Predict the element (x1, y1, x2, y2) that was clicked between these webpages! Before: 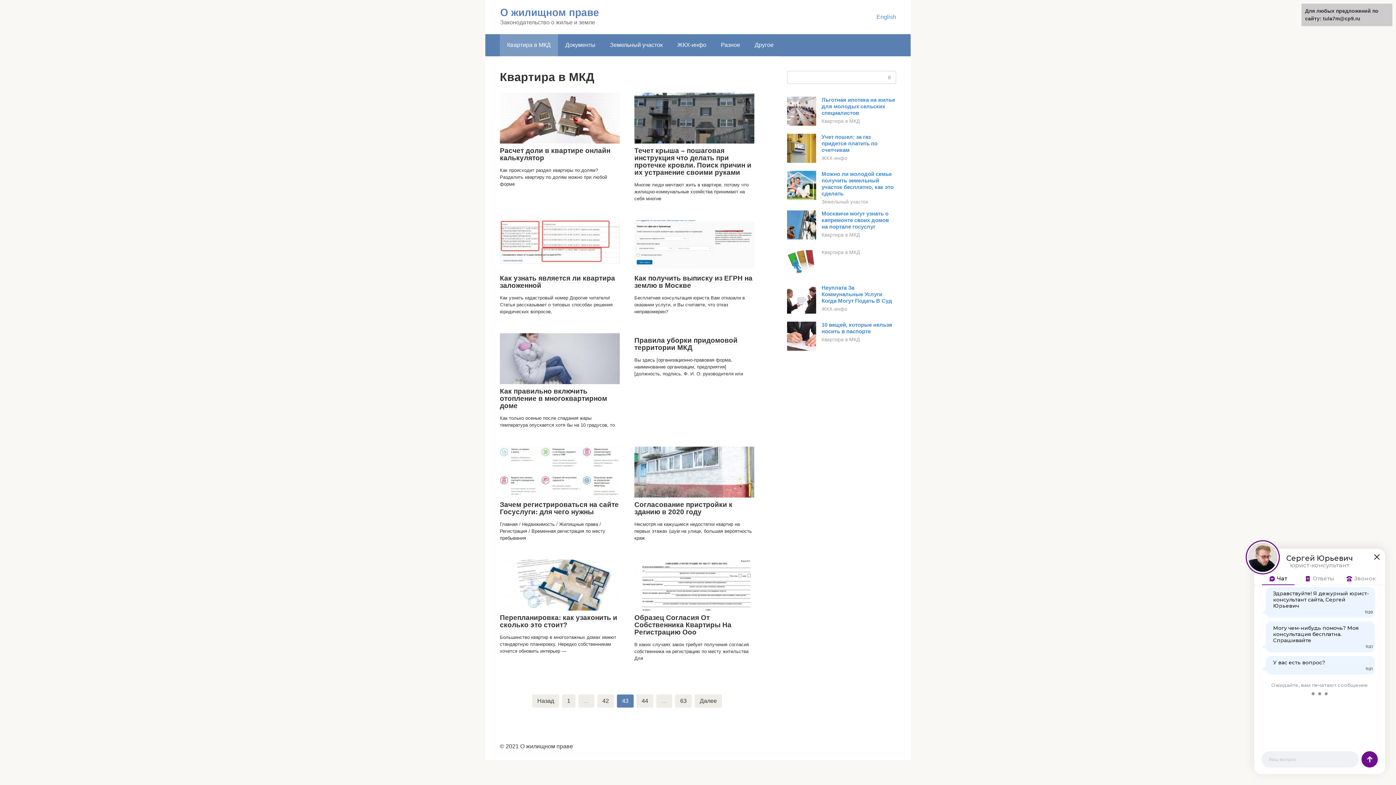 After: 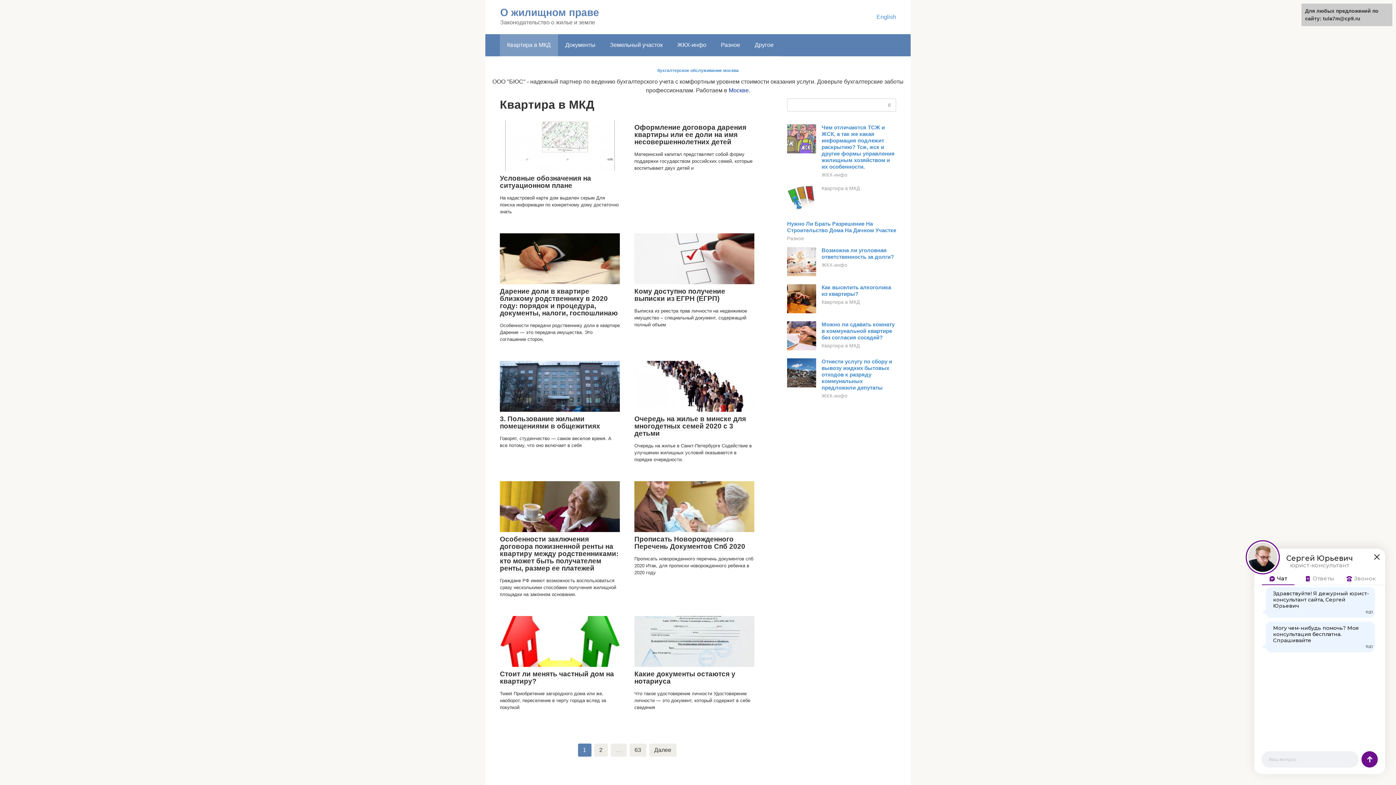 Action: label: Квартира в МКД bbox: (821, 118, 860, 124)